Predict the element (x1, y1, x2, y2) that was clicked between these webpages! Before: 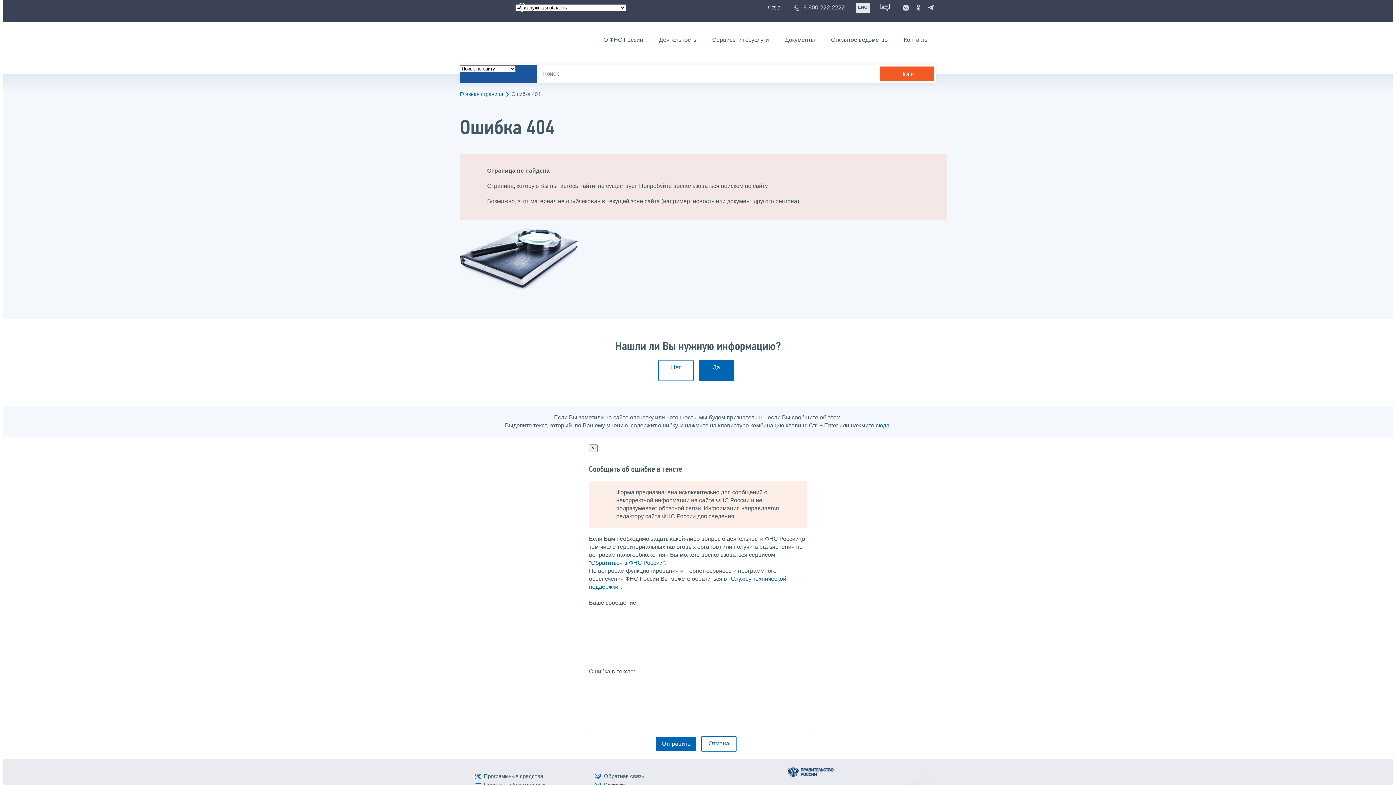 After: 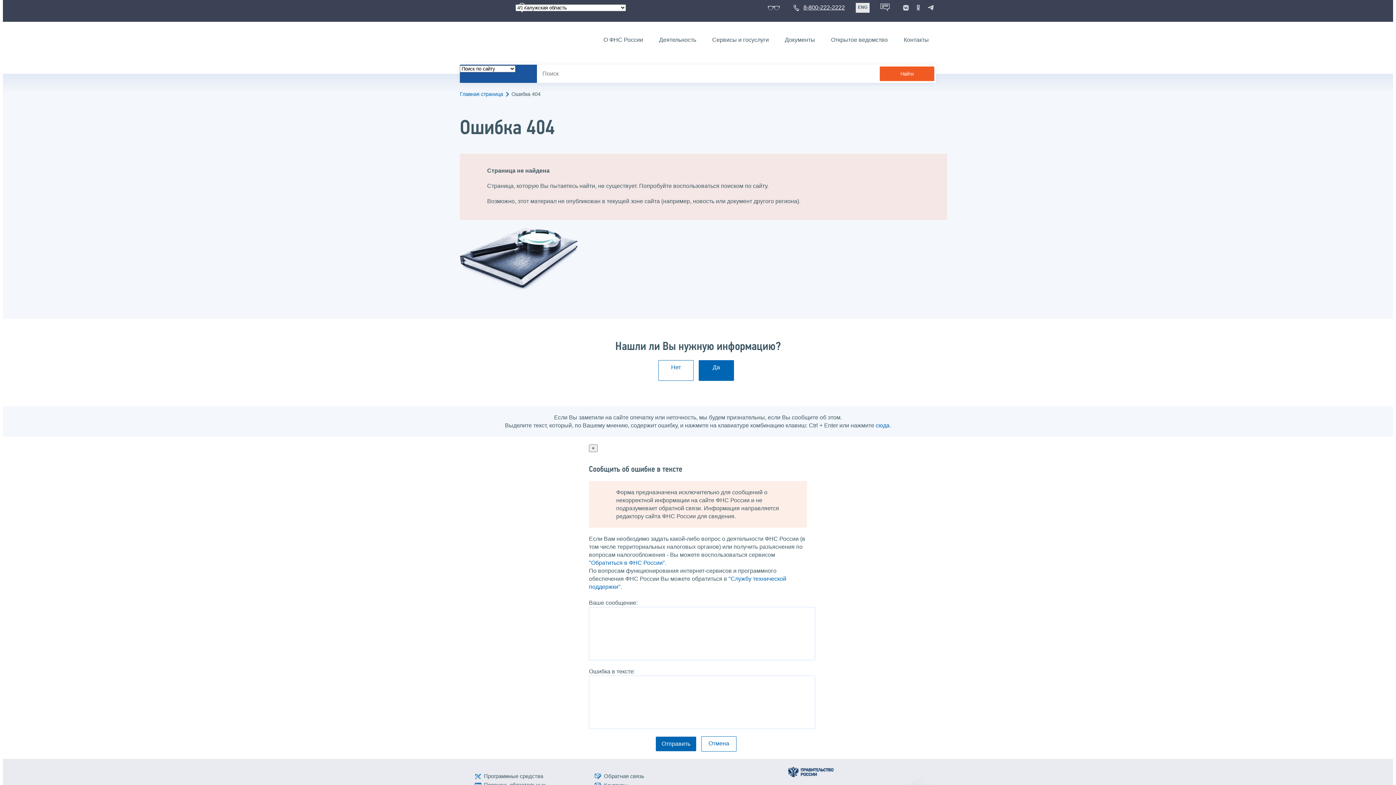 Action: label:  8-800-222-2222 bbox: (793, 4, 845, 10)